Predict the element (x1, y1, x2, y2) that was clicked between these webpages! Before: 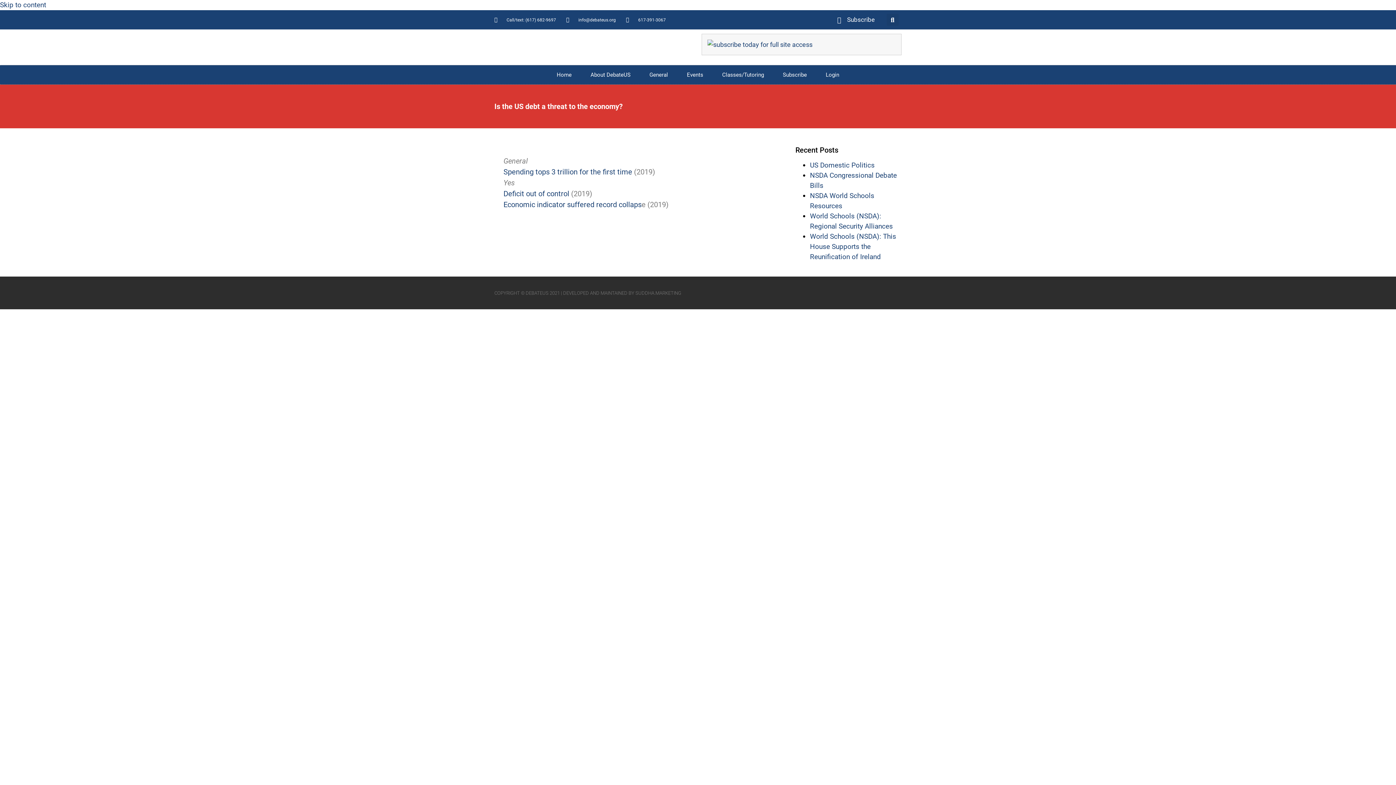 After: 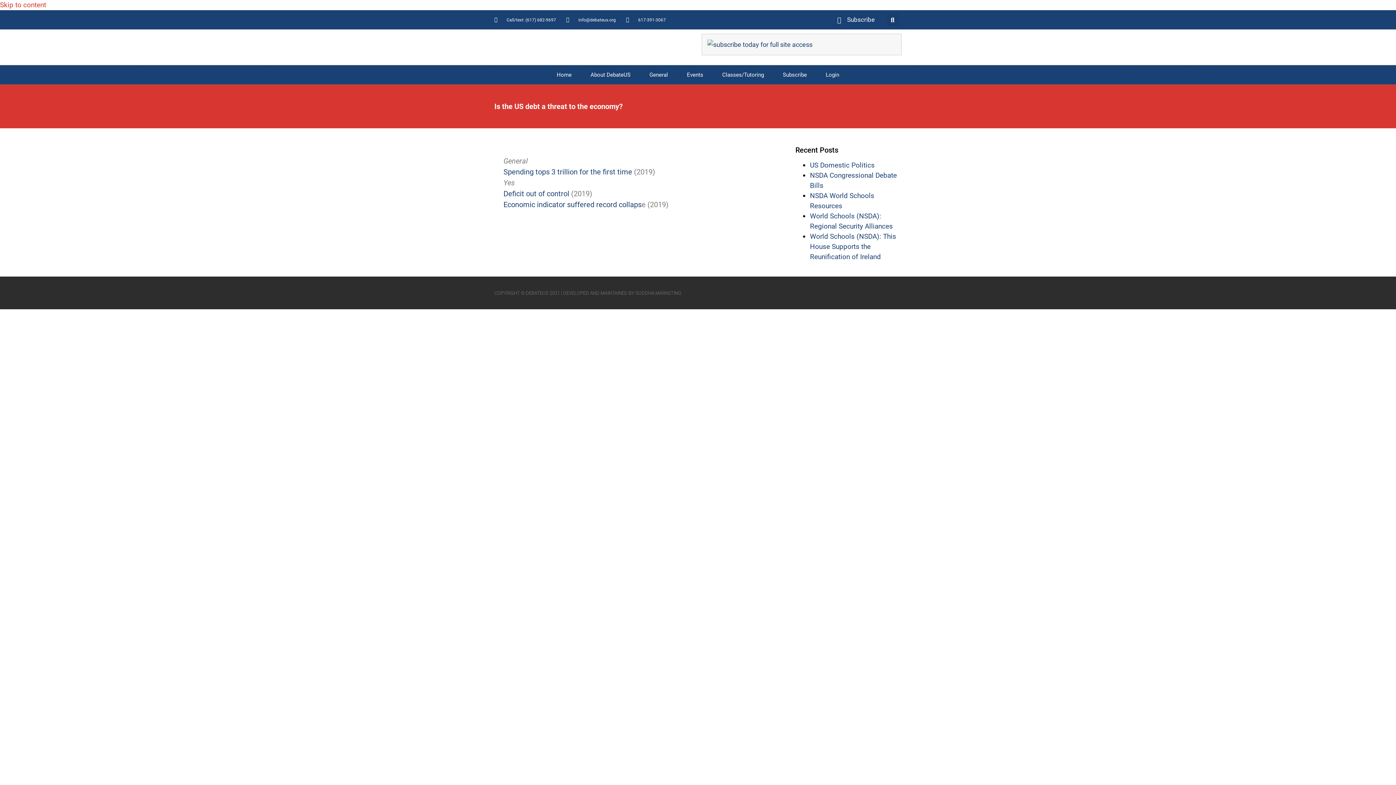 Action: bbox: (0, 0, 46, 9) label: Skip to content